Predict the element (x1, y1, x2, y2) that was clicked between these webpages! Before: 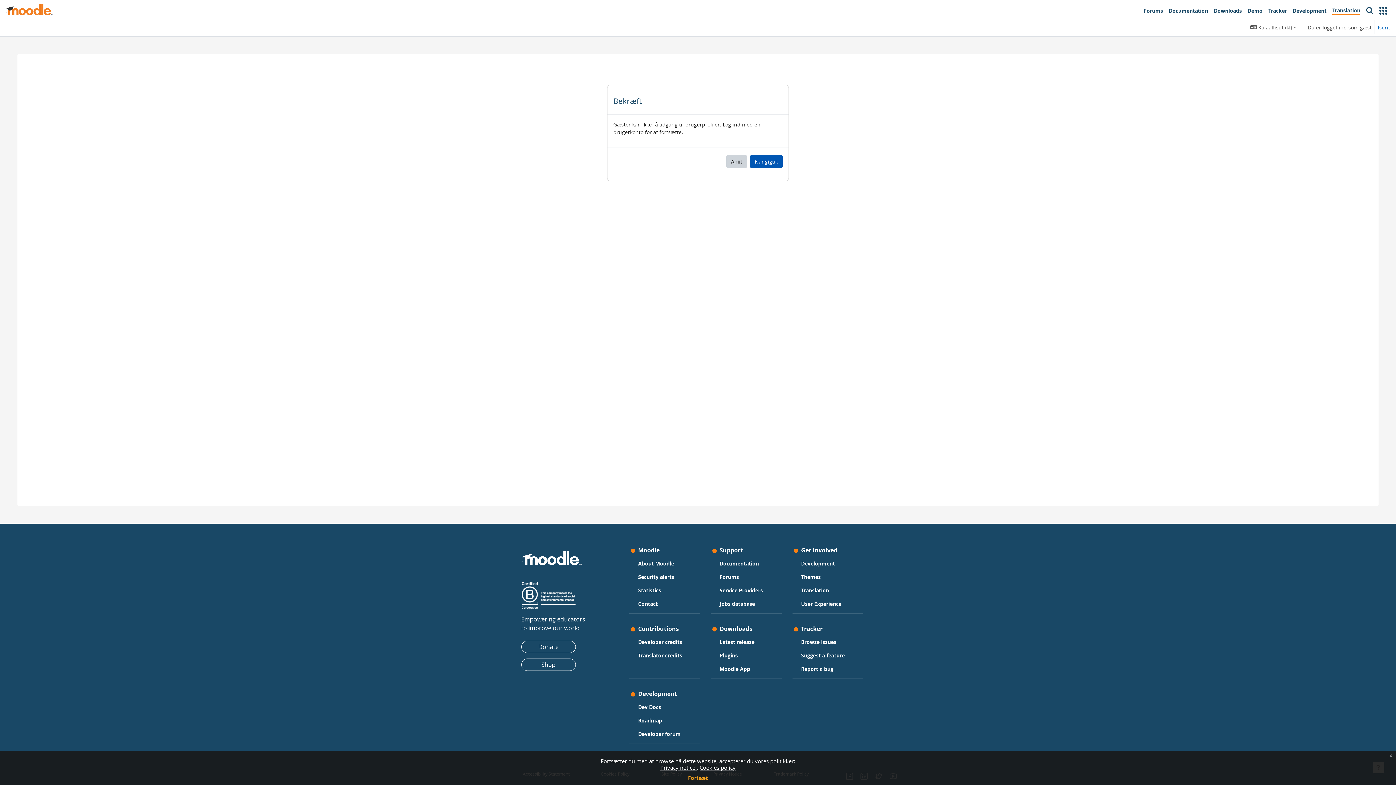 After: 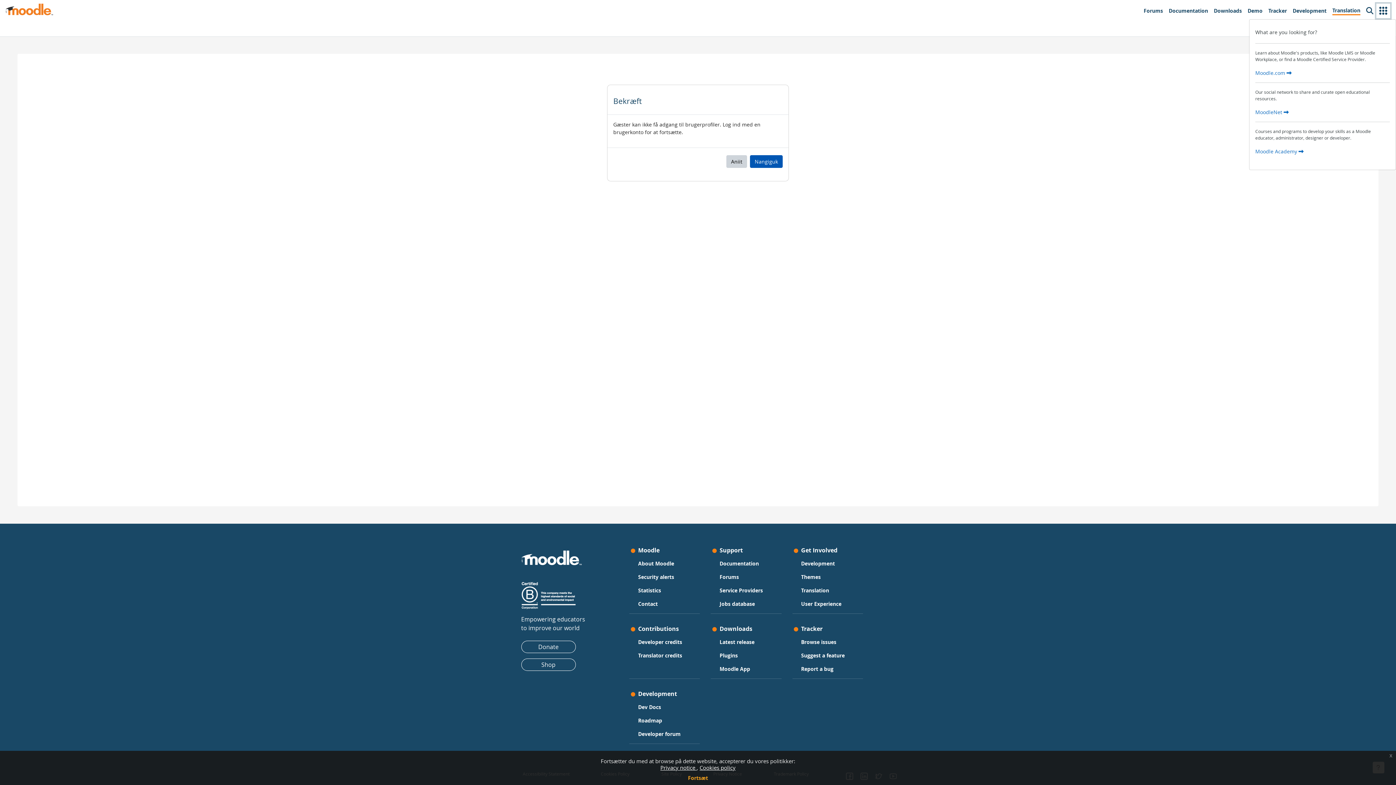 Action: label: Other Moodle sites bbox: (1376, 3, 1390, 18)